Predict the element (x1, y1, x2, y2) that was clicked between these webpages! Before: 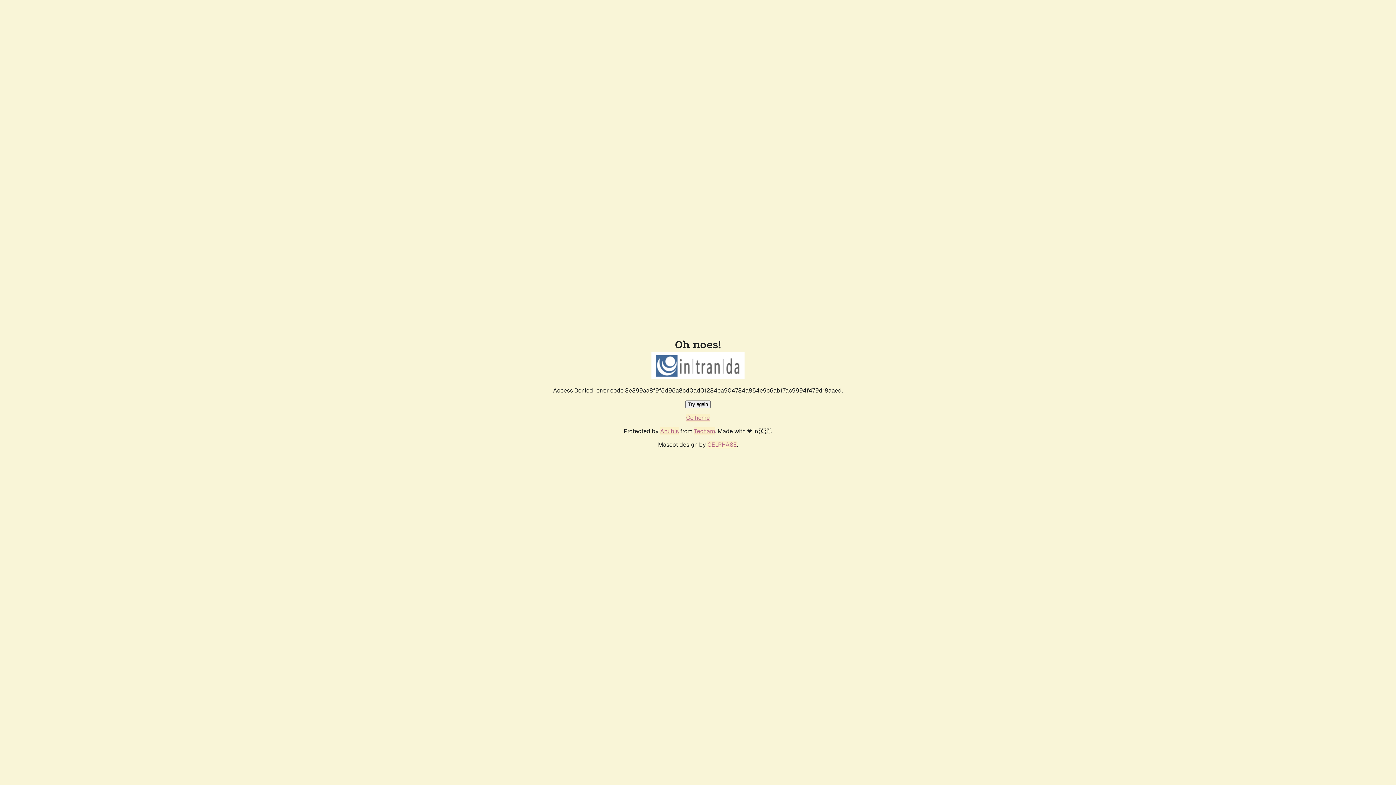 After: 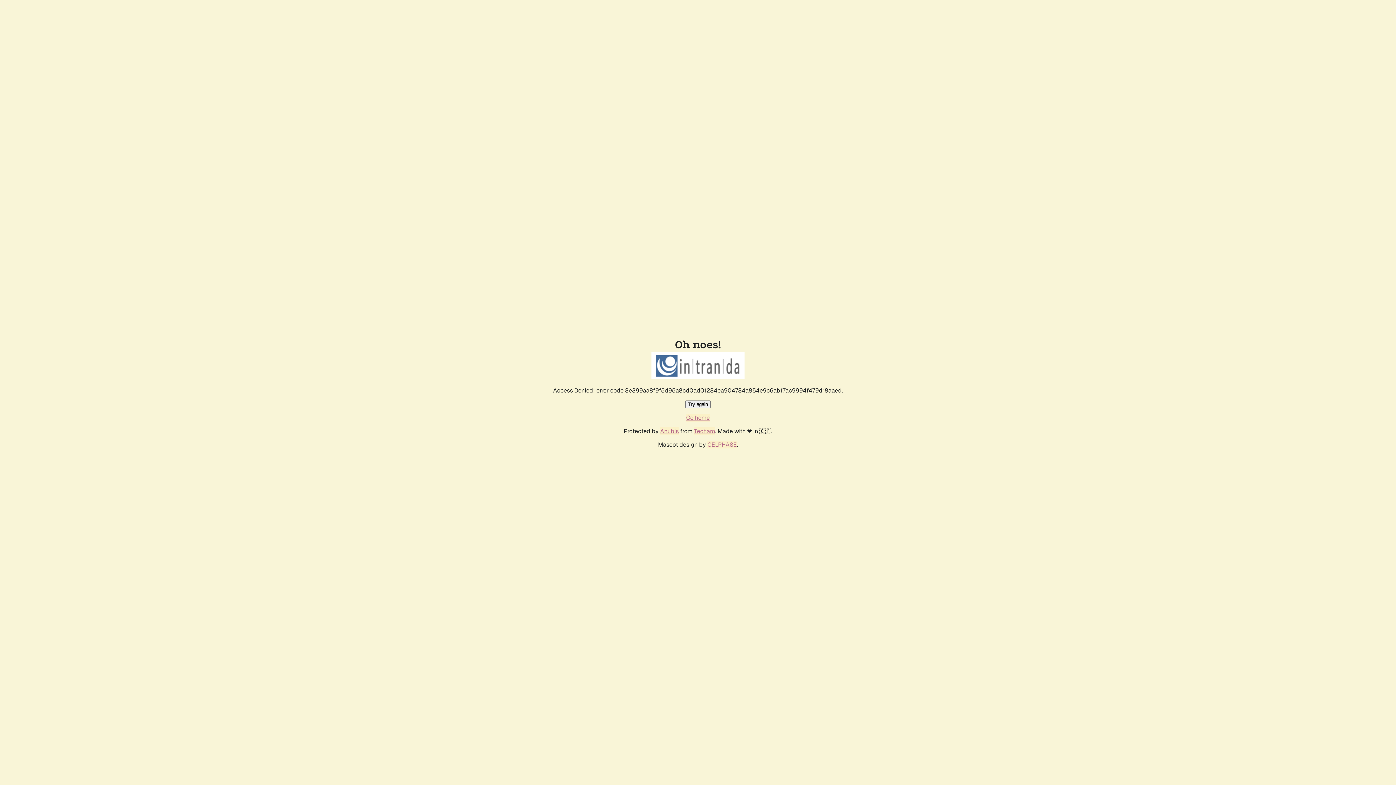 Action: label: Try again bbox: (685, 400, 710, 408)